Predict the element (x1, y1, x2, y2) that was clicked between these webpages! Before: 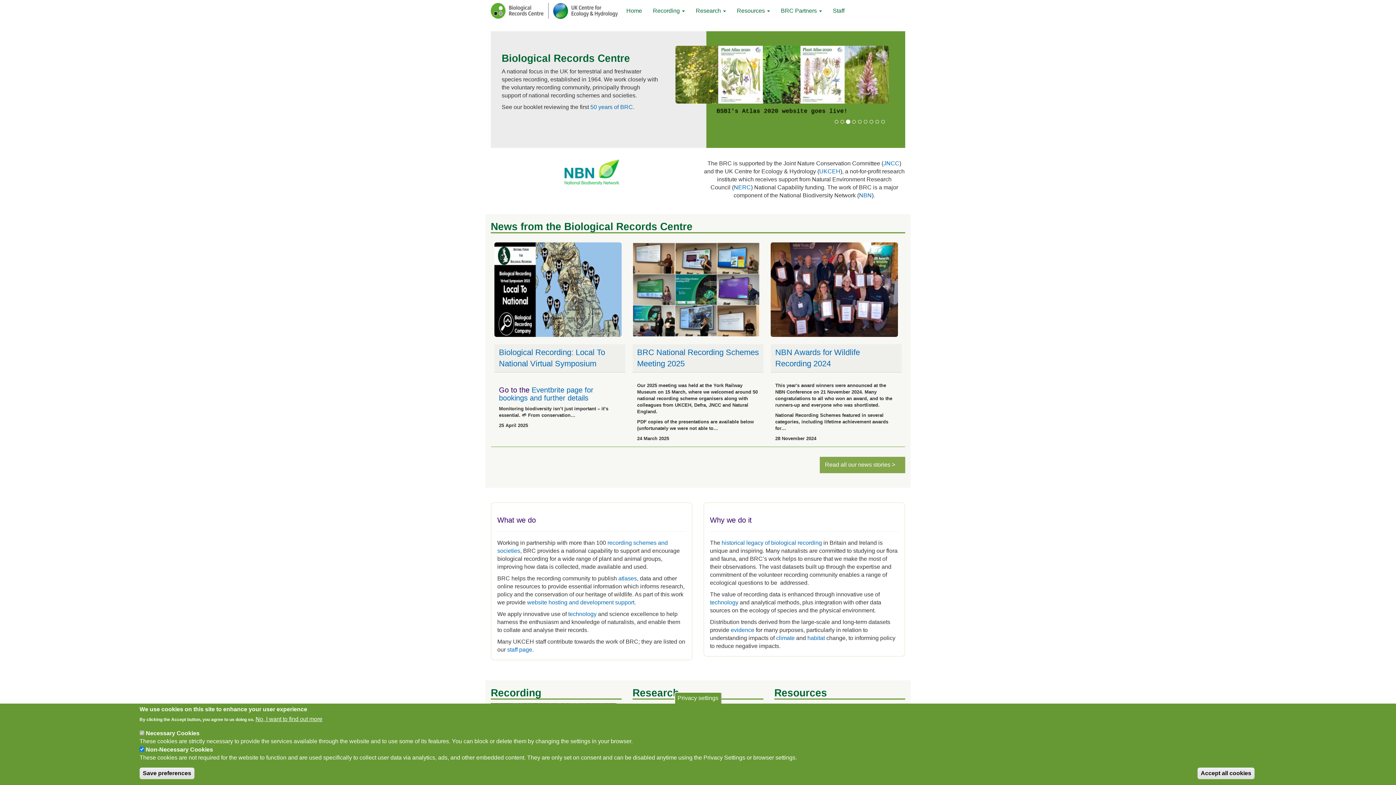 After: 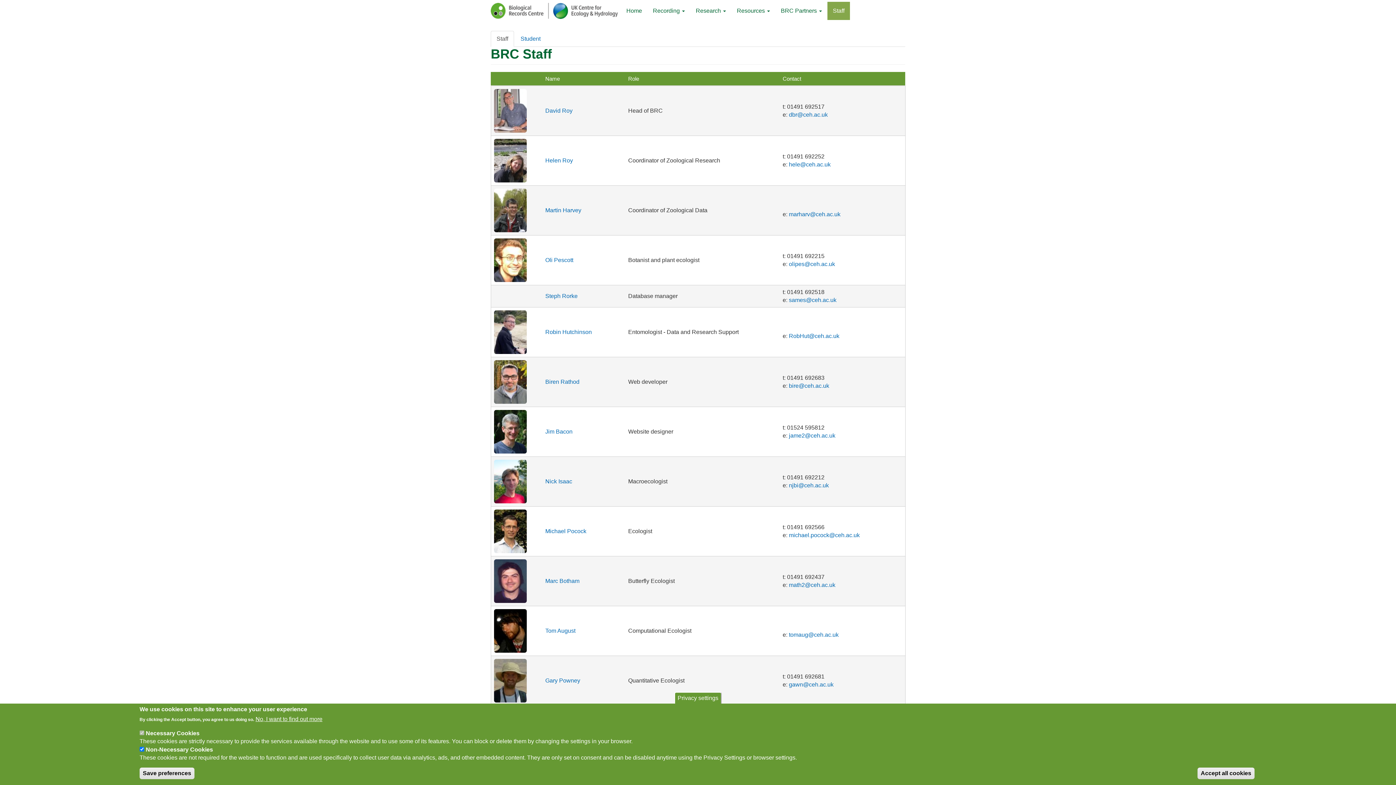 Action: label: staff page bbox: (507, 646, 532, 652)